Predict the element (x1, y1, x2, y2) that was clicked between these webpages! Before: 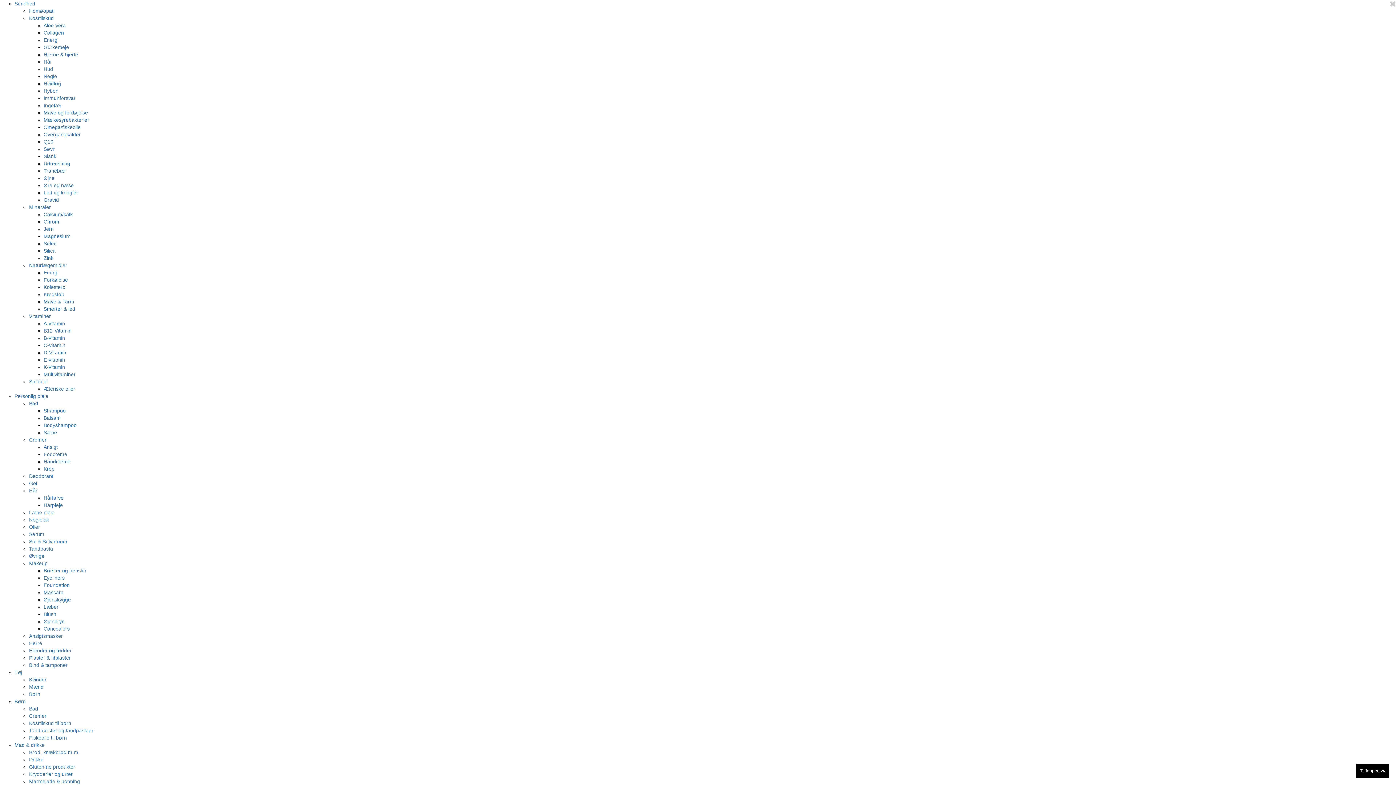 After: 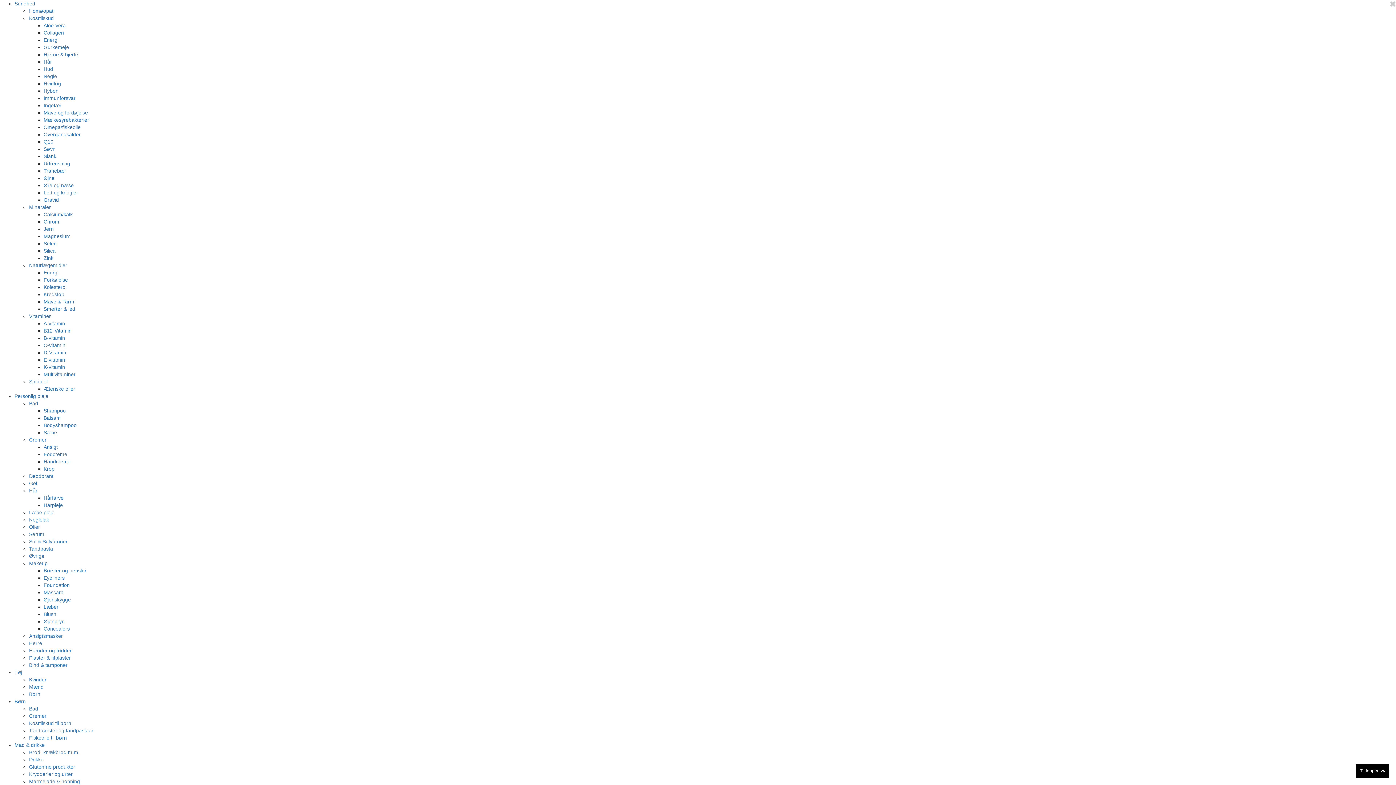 Action: bbox: (43, 342, 65, 348) label: C-vitamin